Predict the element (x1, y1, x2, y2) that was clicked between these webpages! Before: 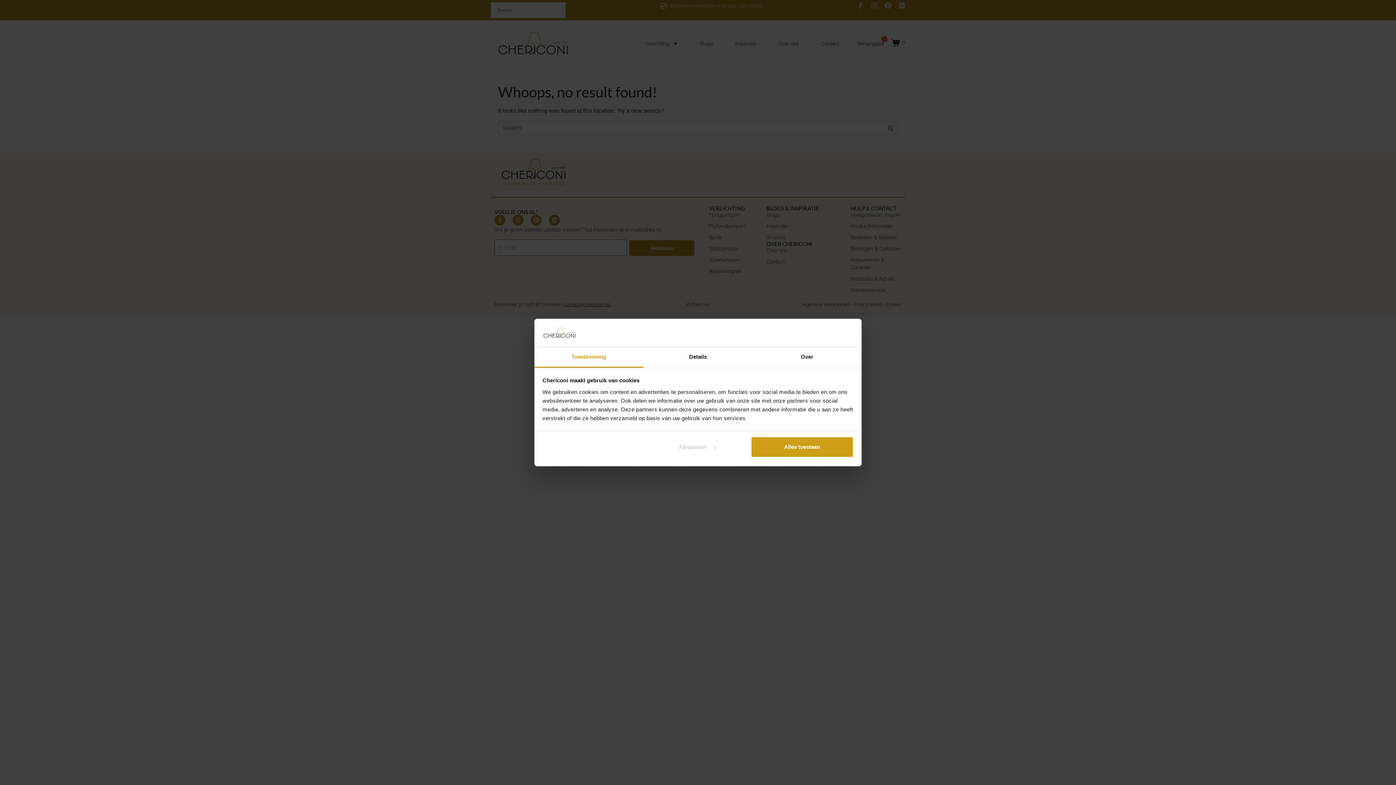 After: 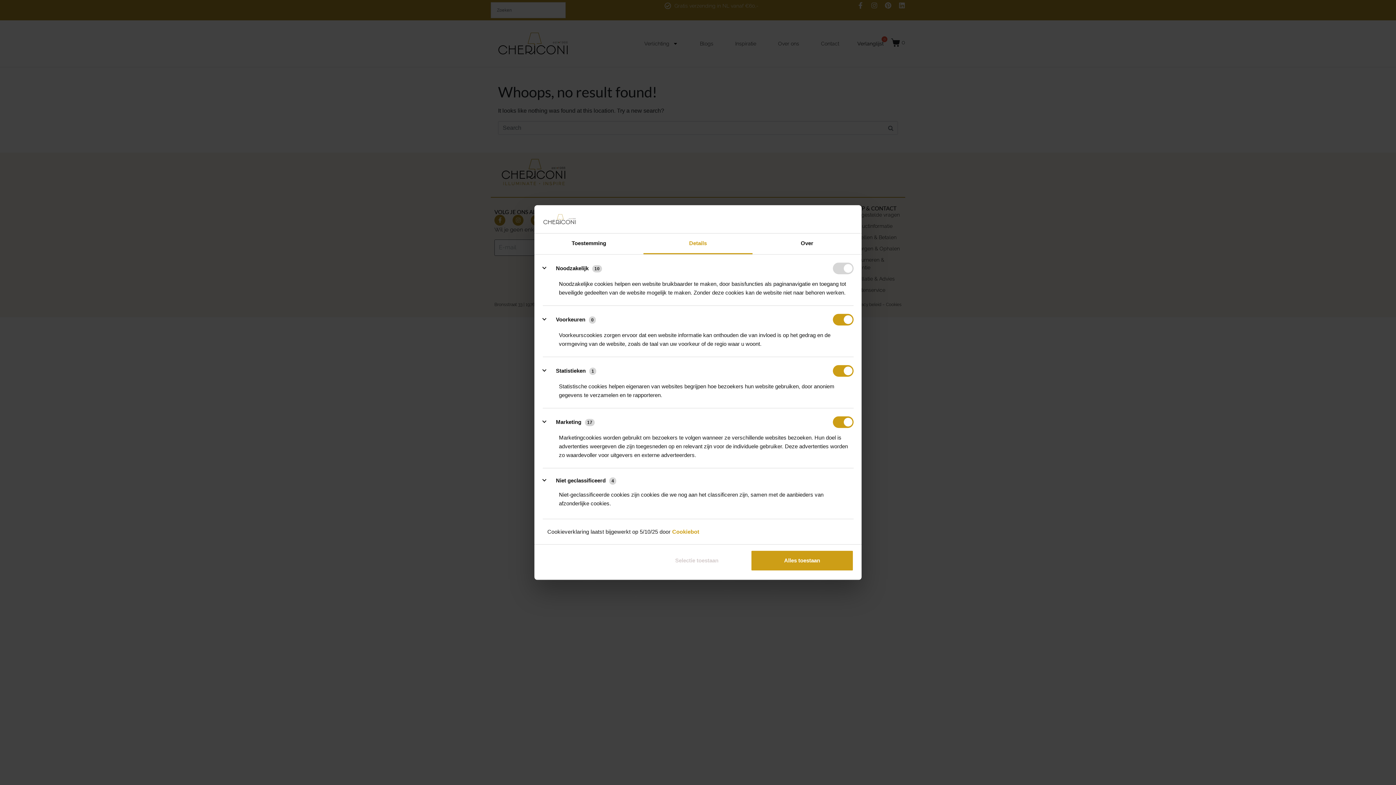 Action: label: Aanpassen bbox: (645, 436, 748, 457)